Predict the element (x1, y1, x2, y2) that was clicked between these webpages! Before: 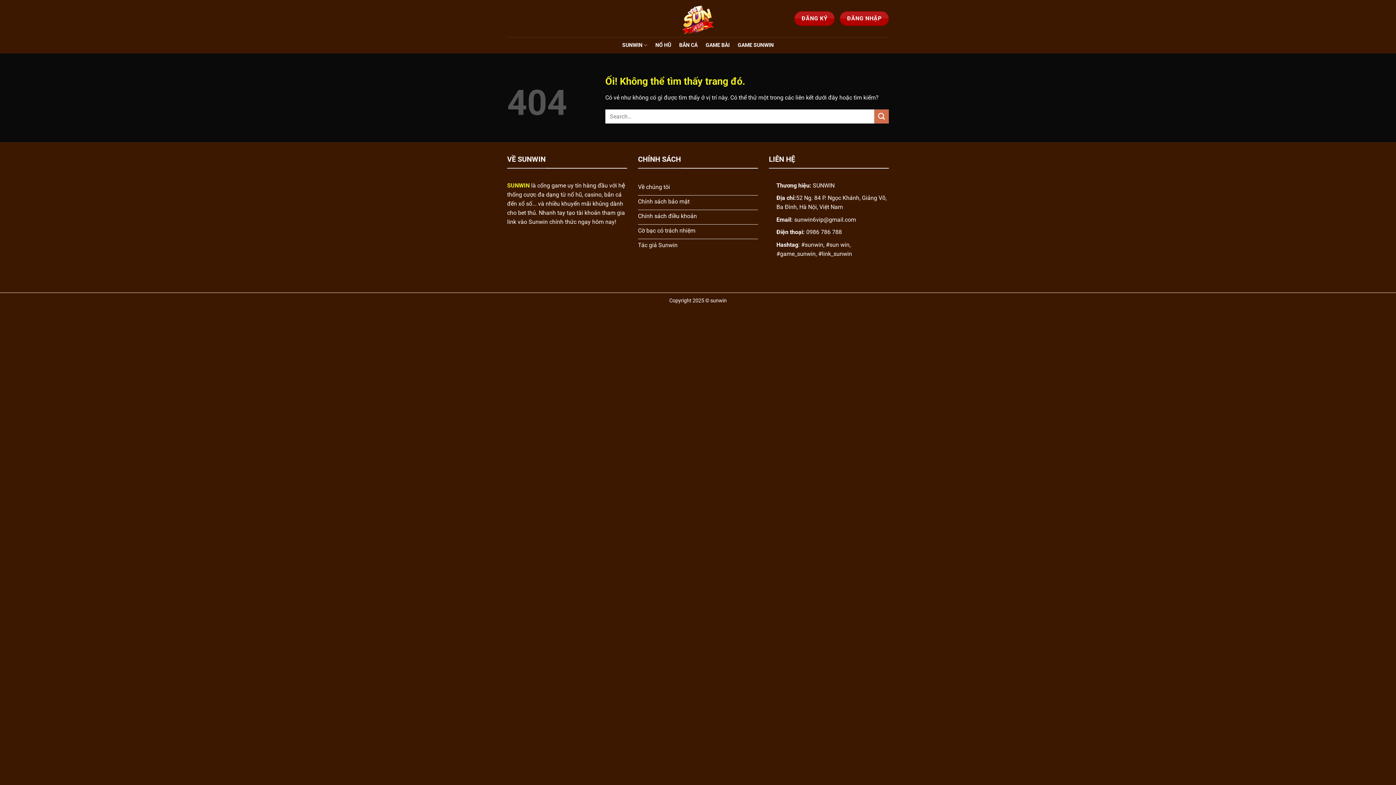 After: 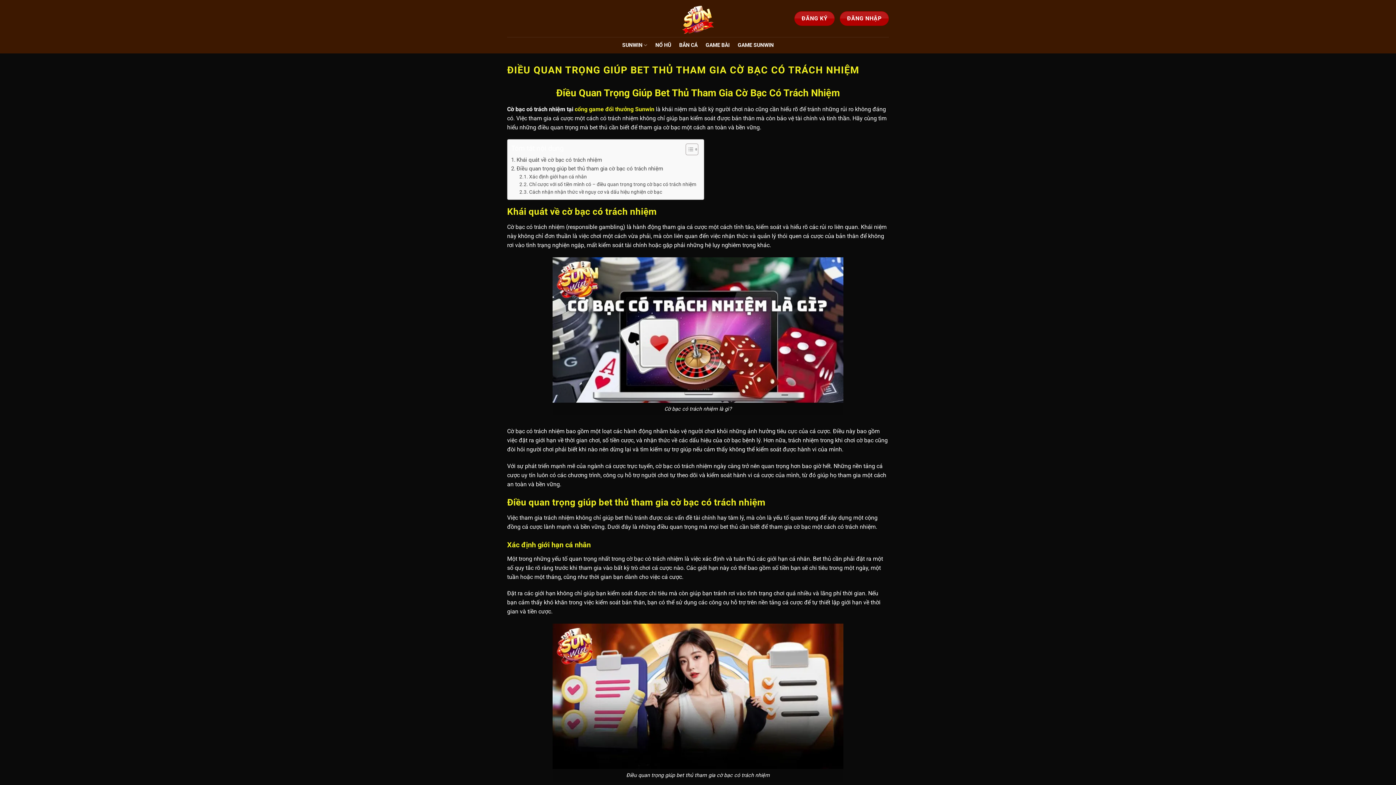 Action: bbox: (638, 224, 758, 239) label: Cờ bạc có trách nhiệm